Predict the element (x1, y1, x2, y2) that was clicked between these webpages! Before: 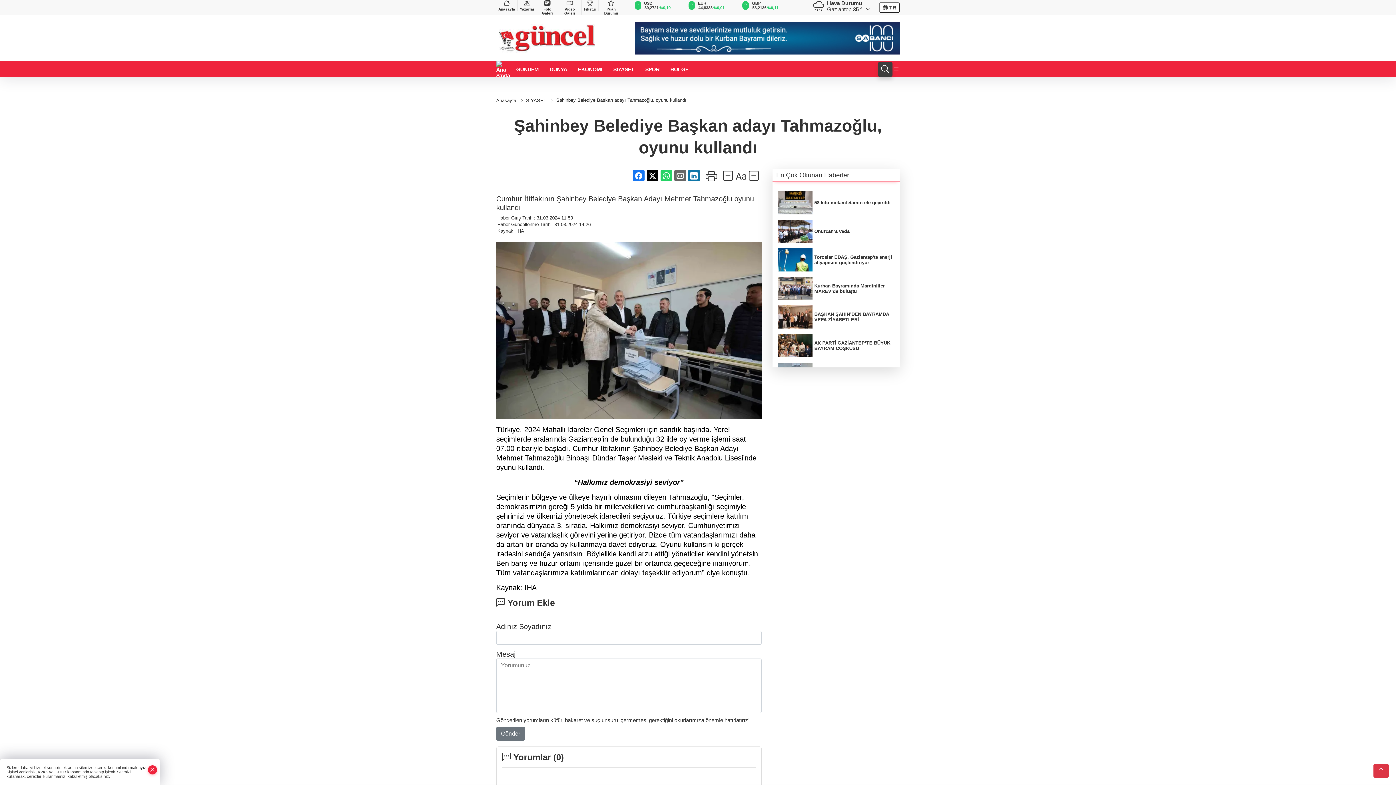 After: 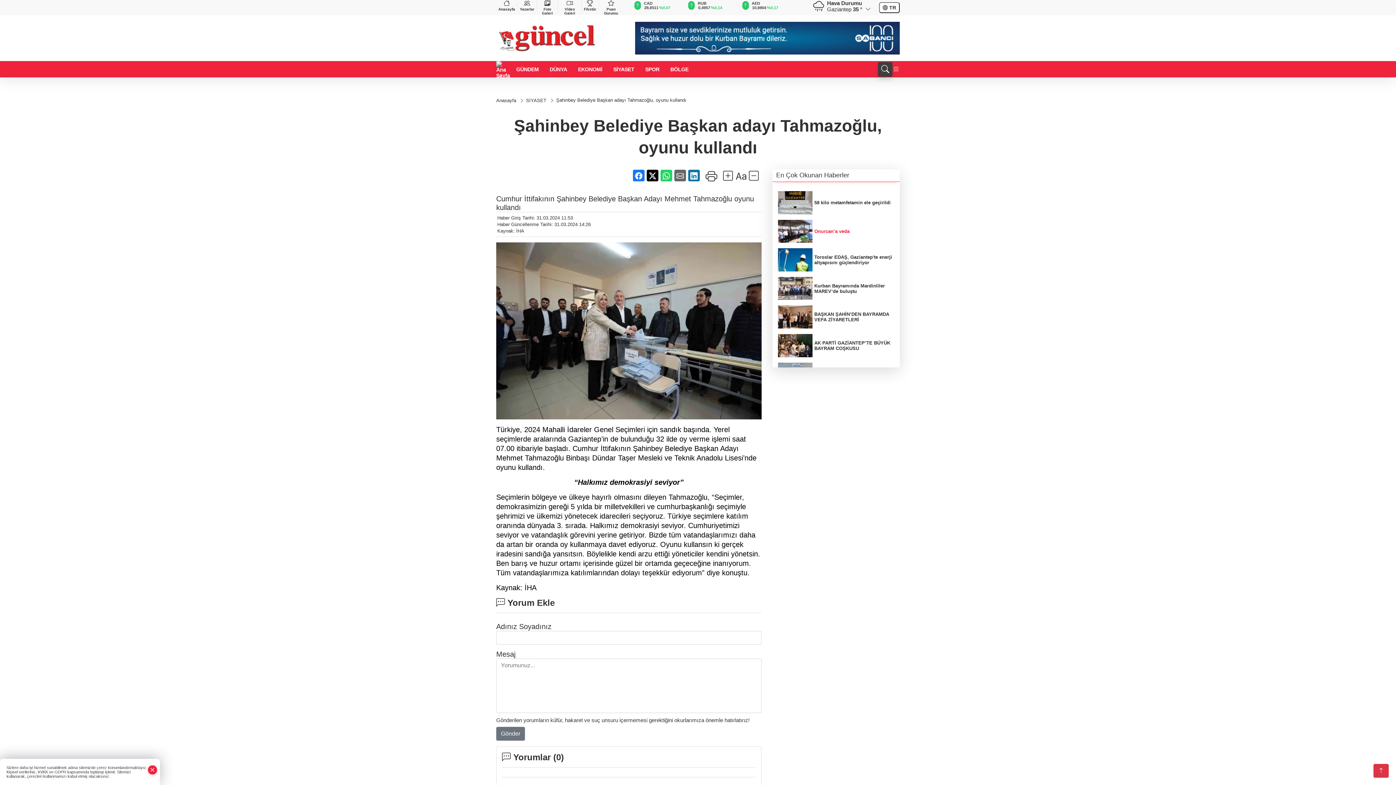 Action: bbox: (778, 219, 894, 242) label: Onurcan’a veda